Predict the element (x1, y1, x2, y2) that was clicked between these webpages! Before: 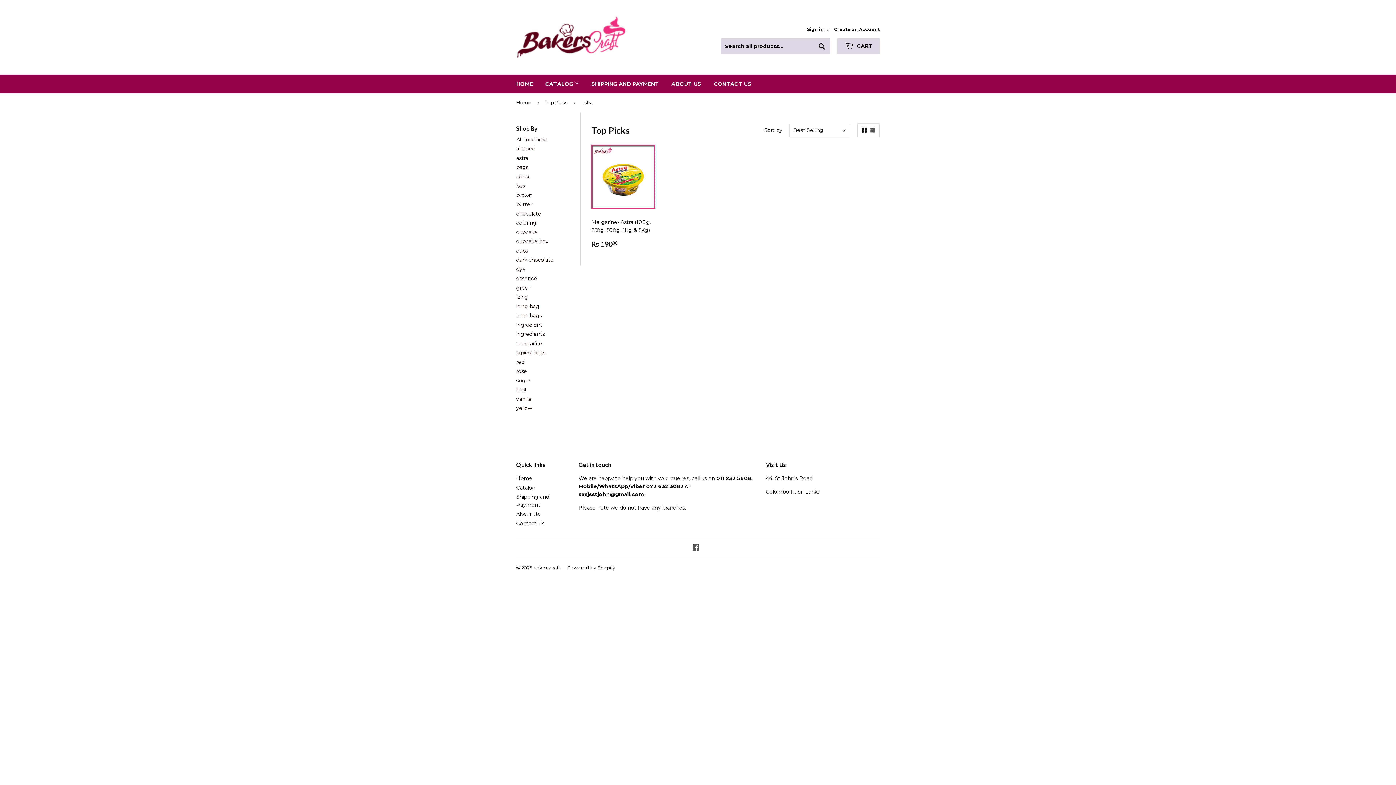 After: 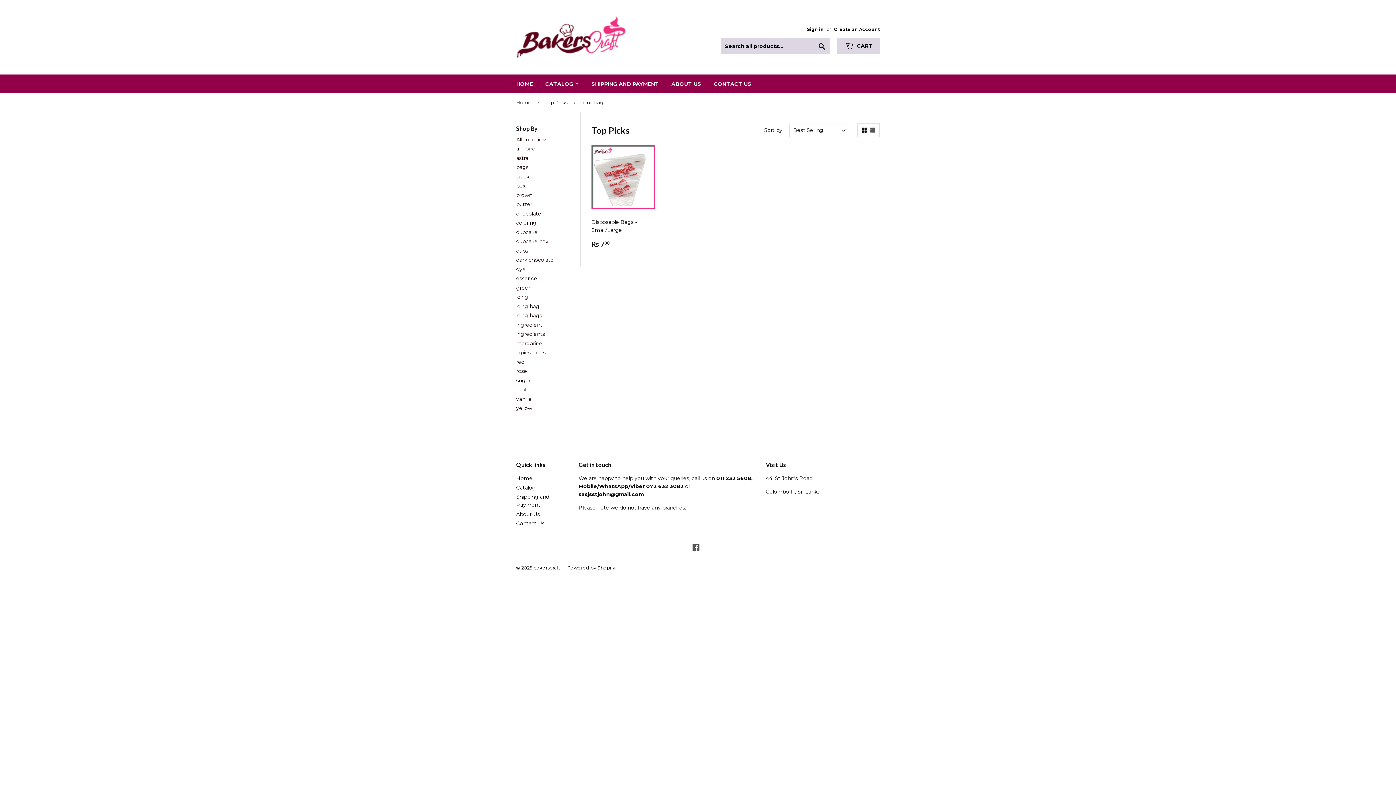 Action: label: icing bag bbox: (516, 303, 539, 309)